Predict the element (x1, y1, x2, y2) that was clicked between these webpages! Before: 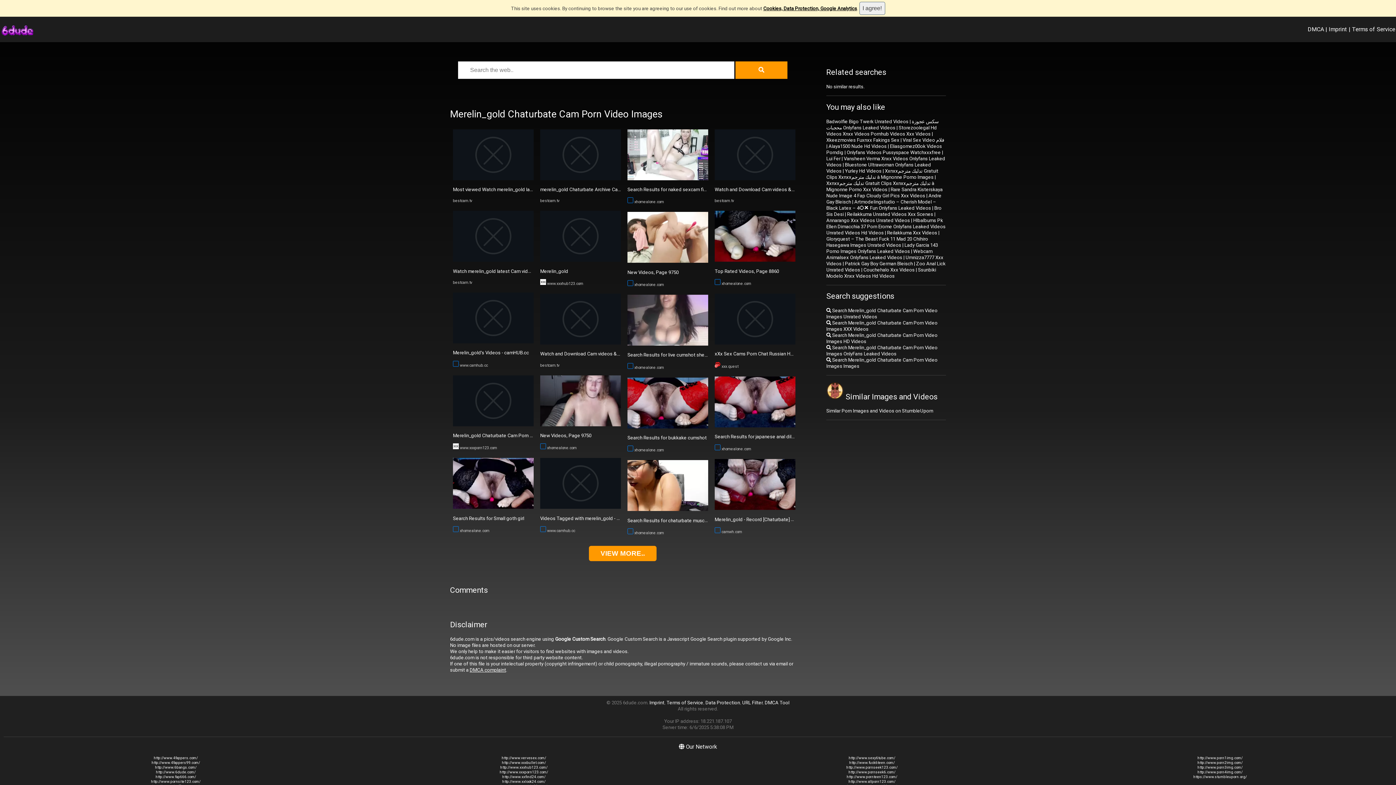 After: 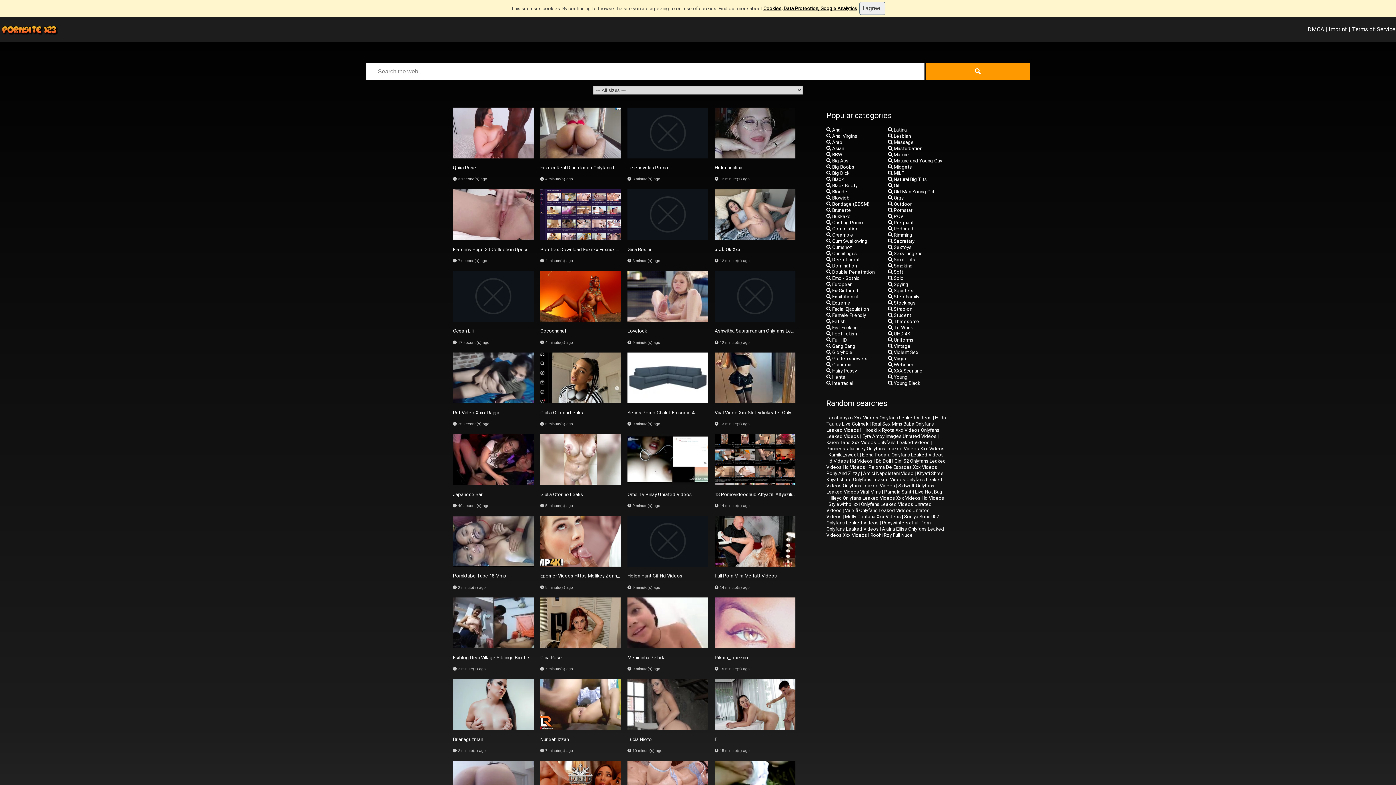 Action: bbox: (453, 421, 533, 427)